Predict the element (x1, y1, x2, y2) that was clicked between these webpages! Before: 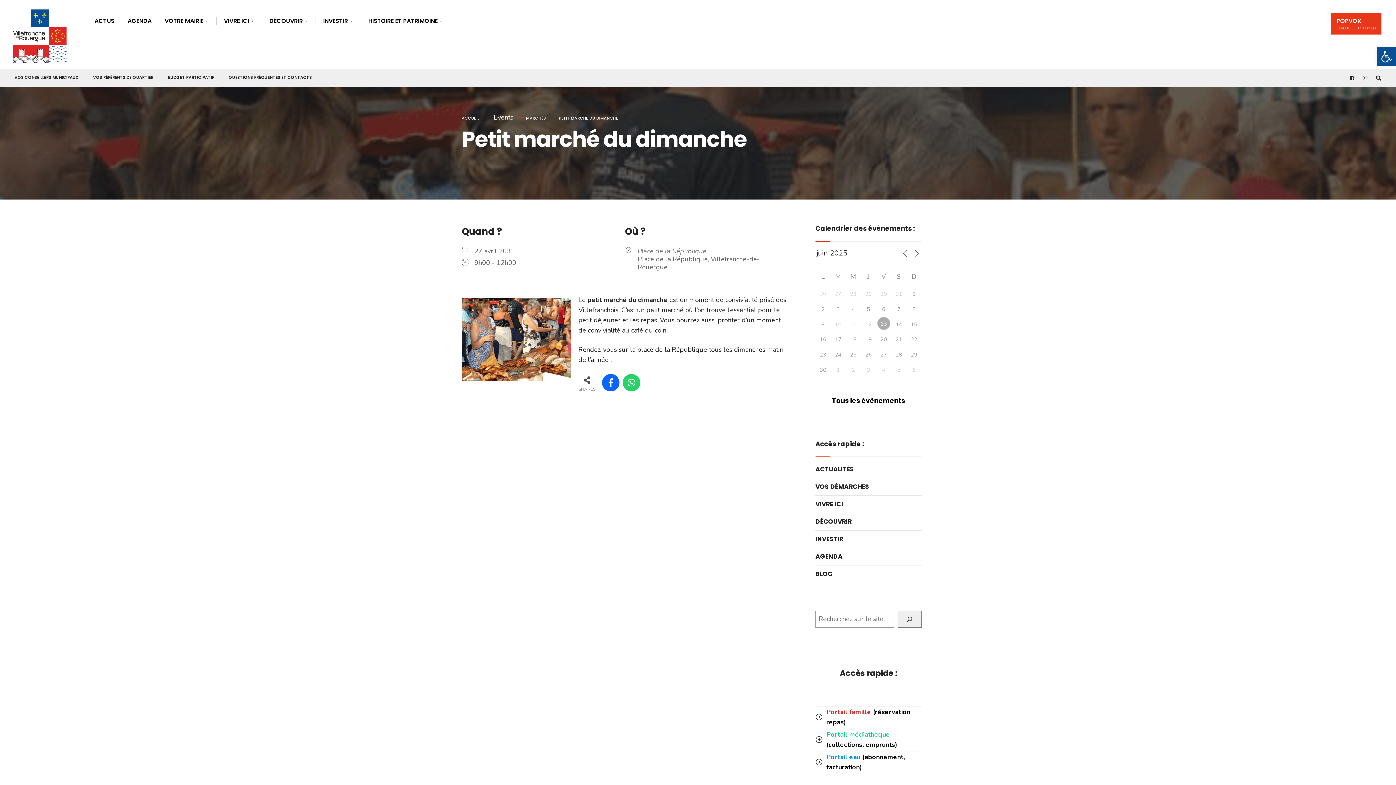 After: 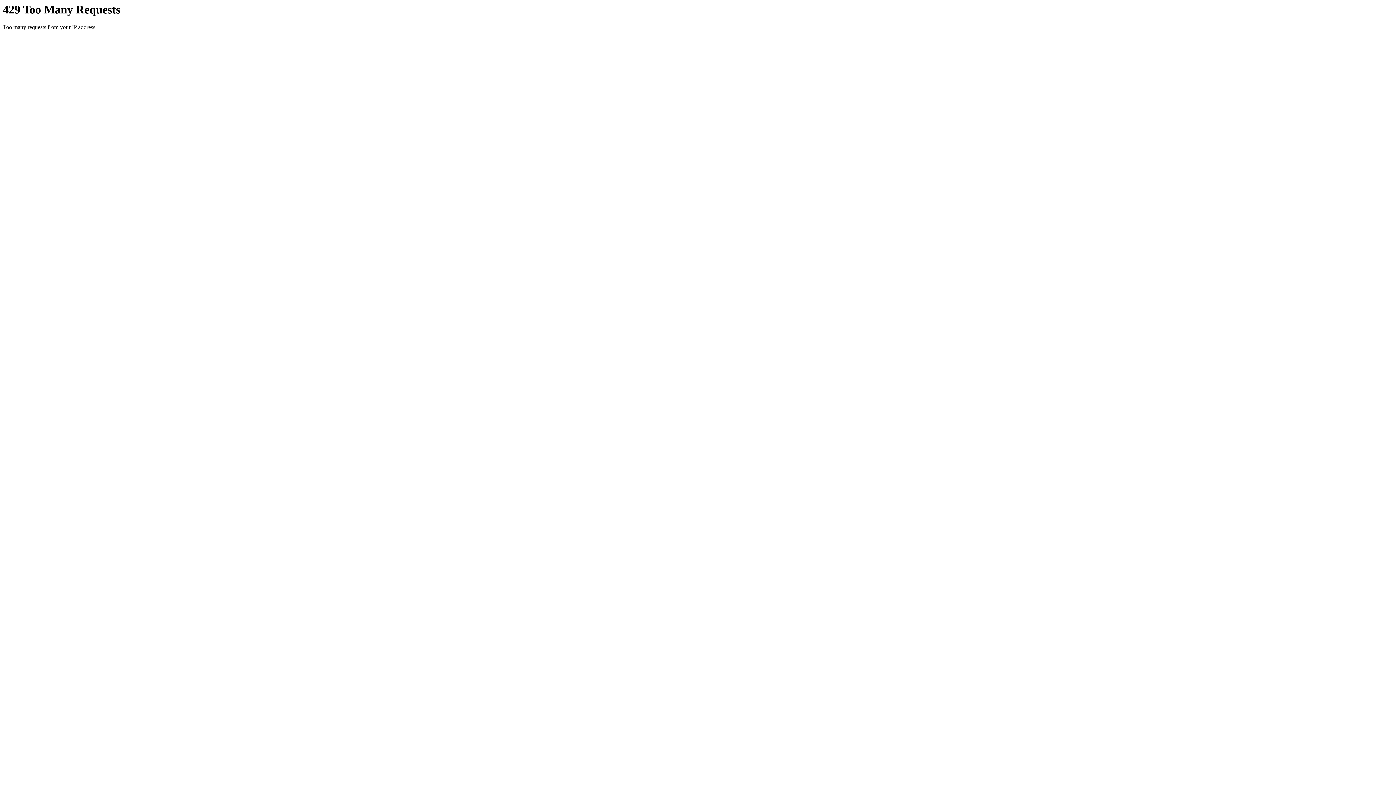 Action: bbox: (224, 12, 256, 28) label: VIVRE ICI